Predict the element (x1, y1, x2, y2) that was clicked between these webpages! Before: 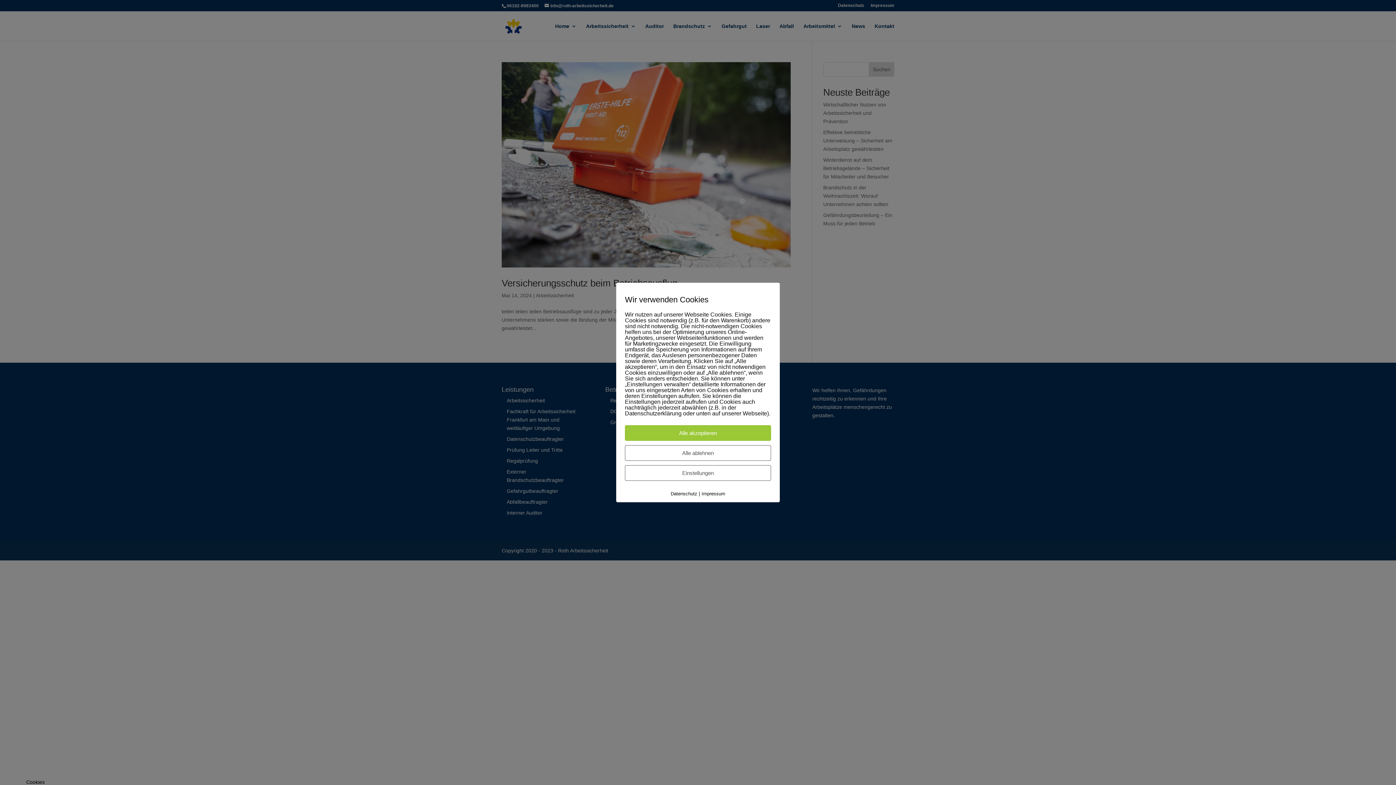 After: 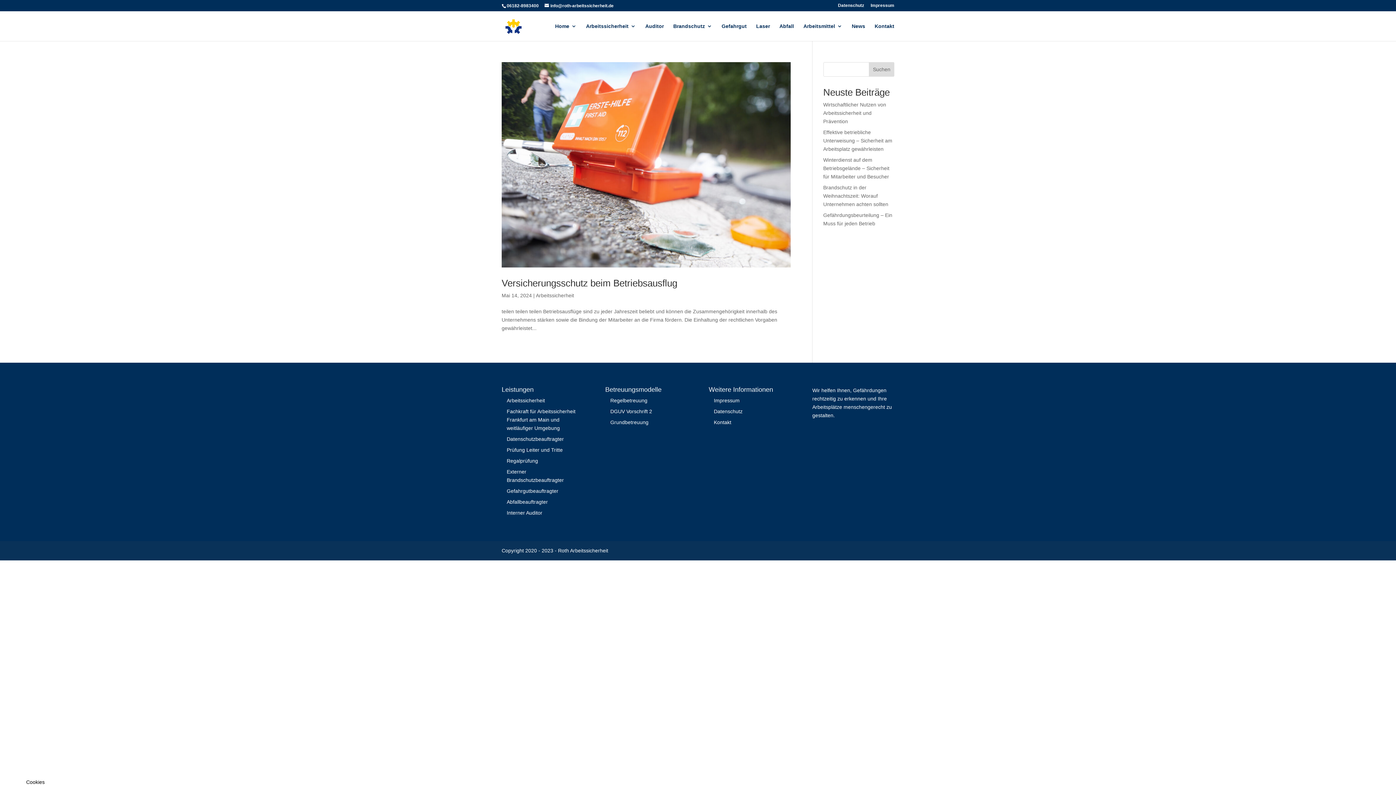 Action: label: Alle ablehnen bbox: (625, 445, 771, 461)